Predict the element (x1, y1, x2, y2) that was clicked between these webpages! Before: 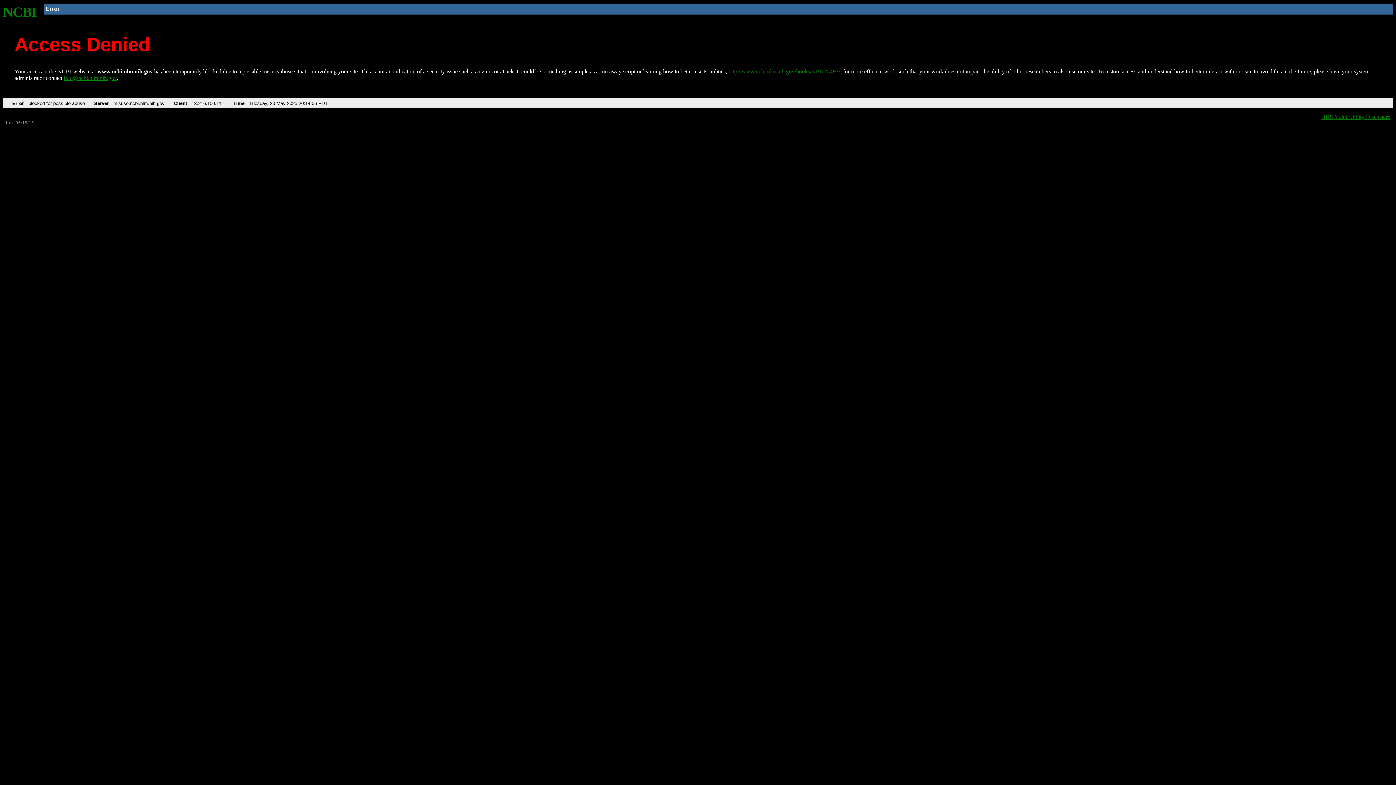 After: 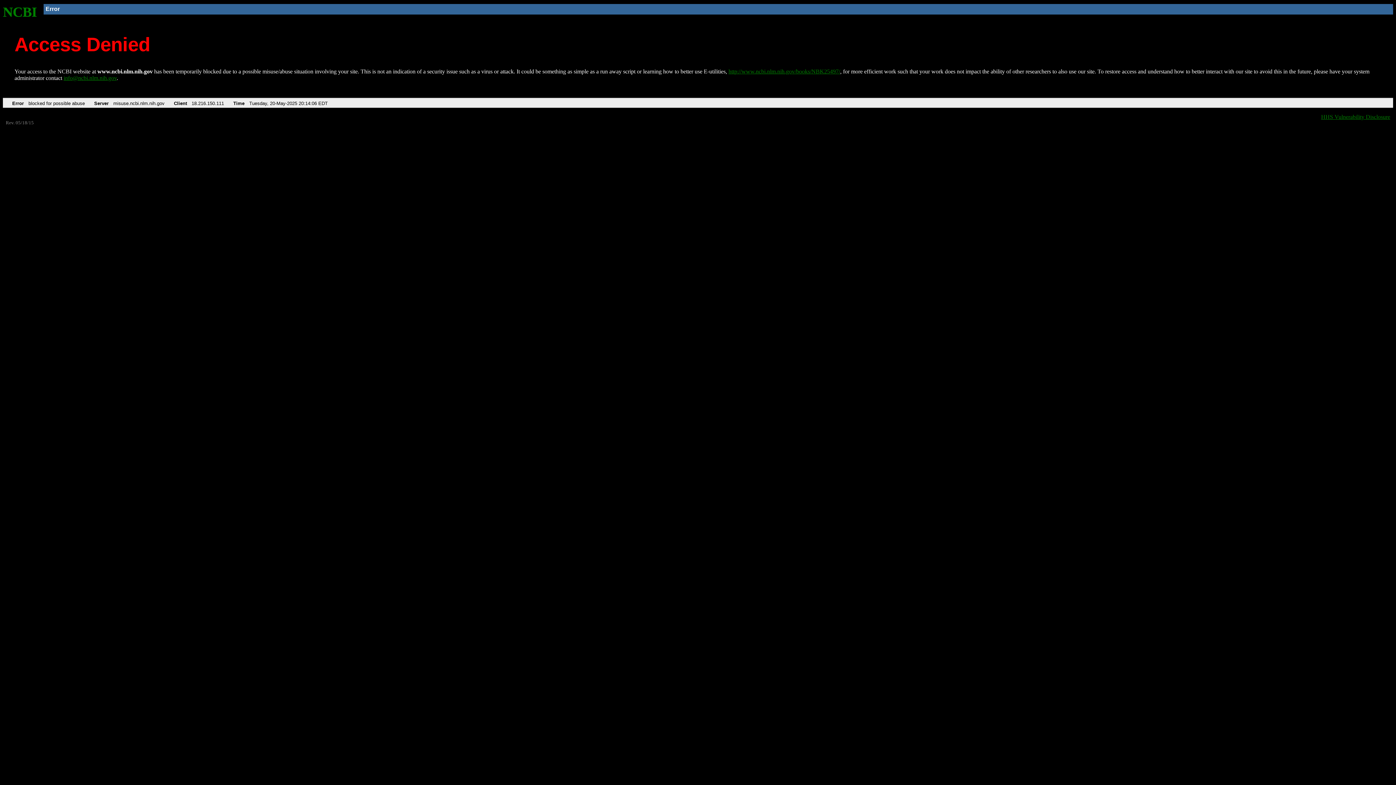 Action: bbox: (63, 75, 116, 81) label: info@ncbi.nlm.nih.gov